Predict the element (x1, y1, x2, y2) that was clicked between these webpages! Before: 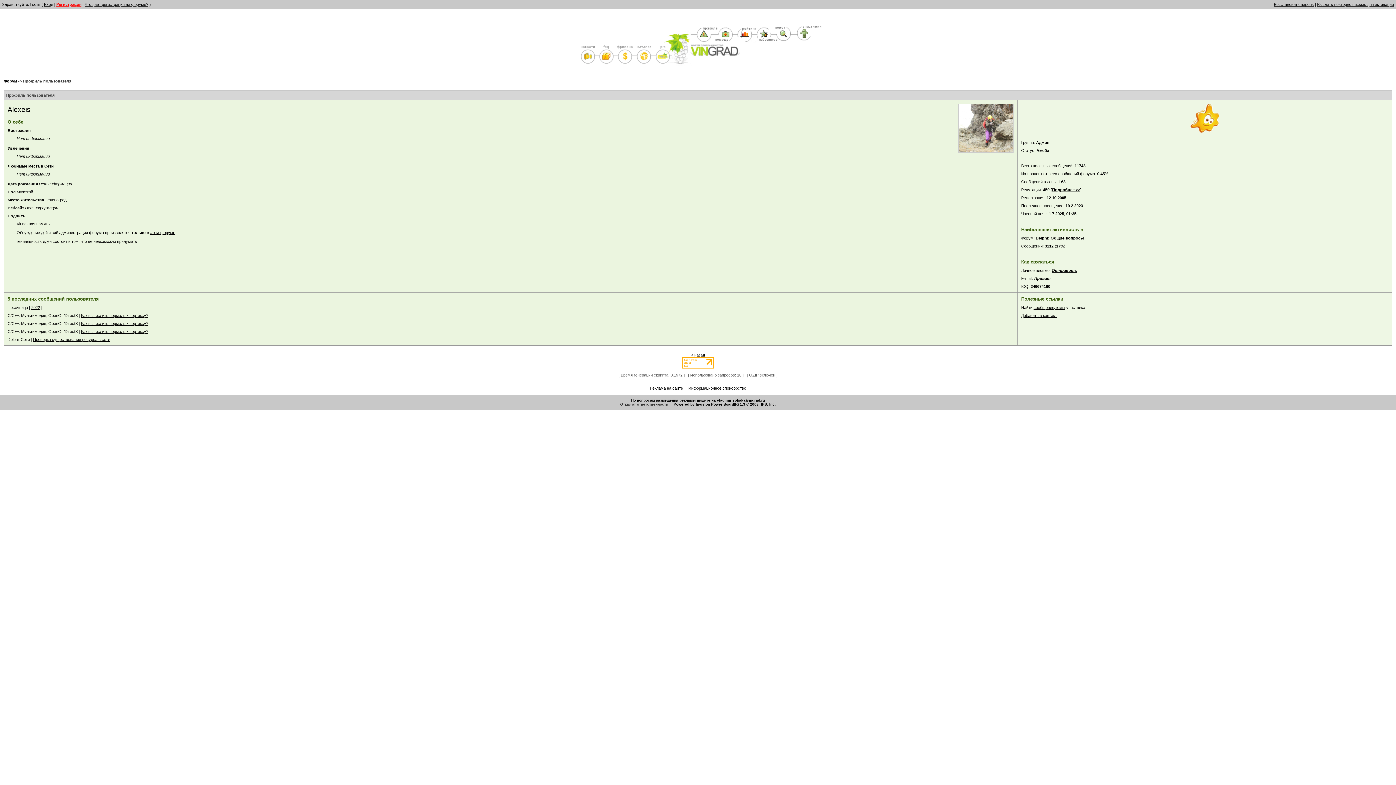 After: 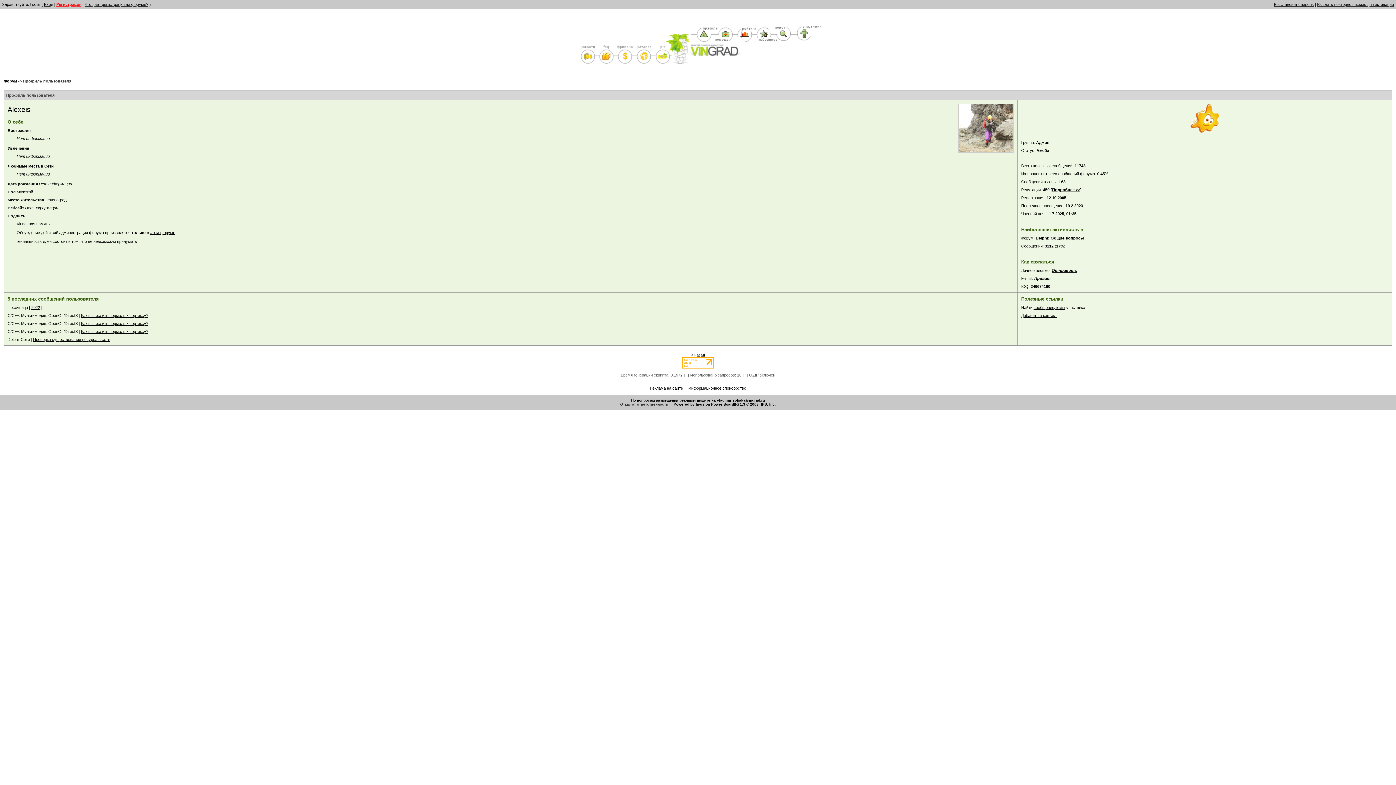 Action: bbox: (958, 125, 1013, 130)